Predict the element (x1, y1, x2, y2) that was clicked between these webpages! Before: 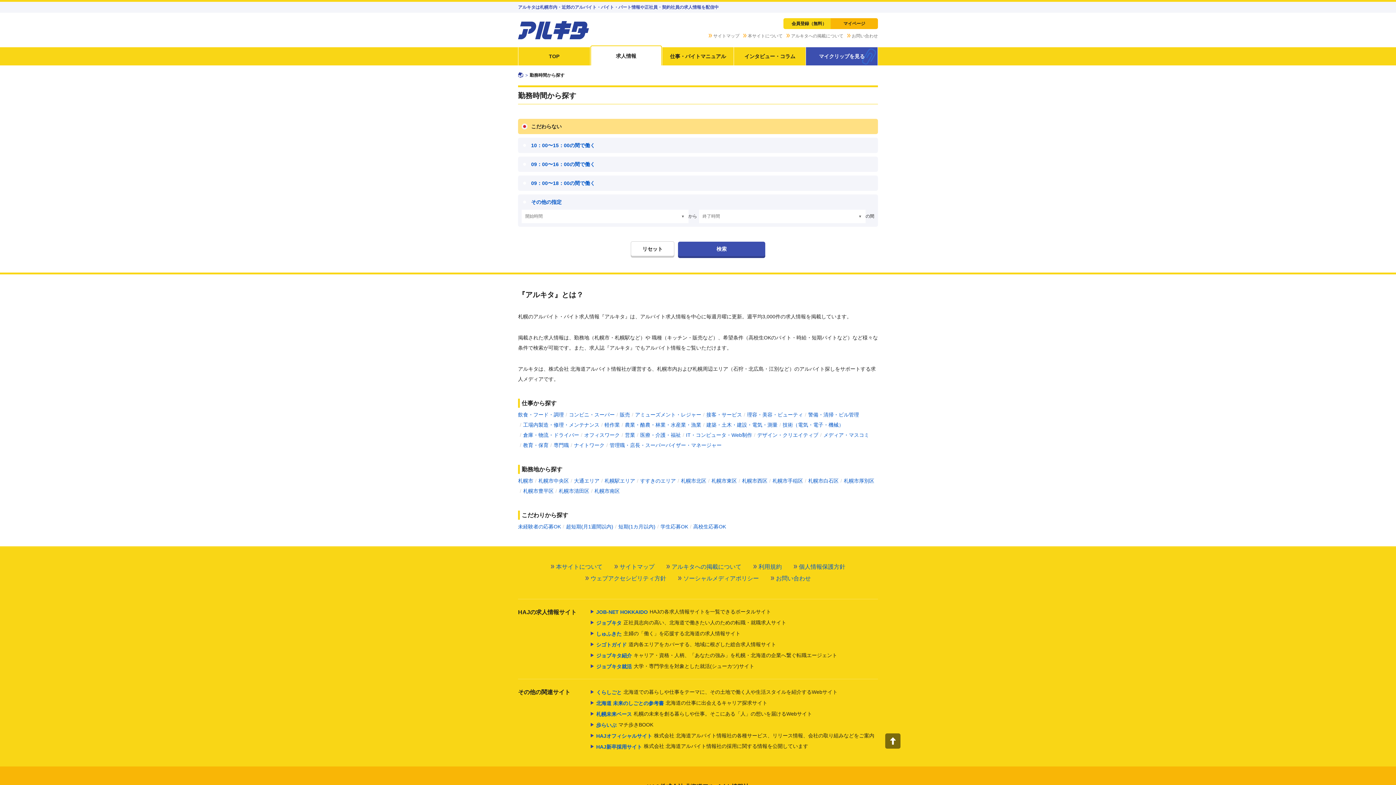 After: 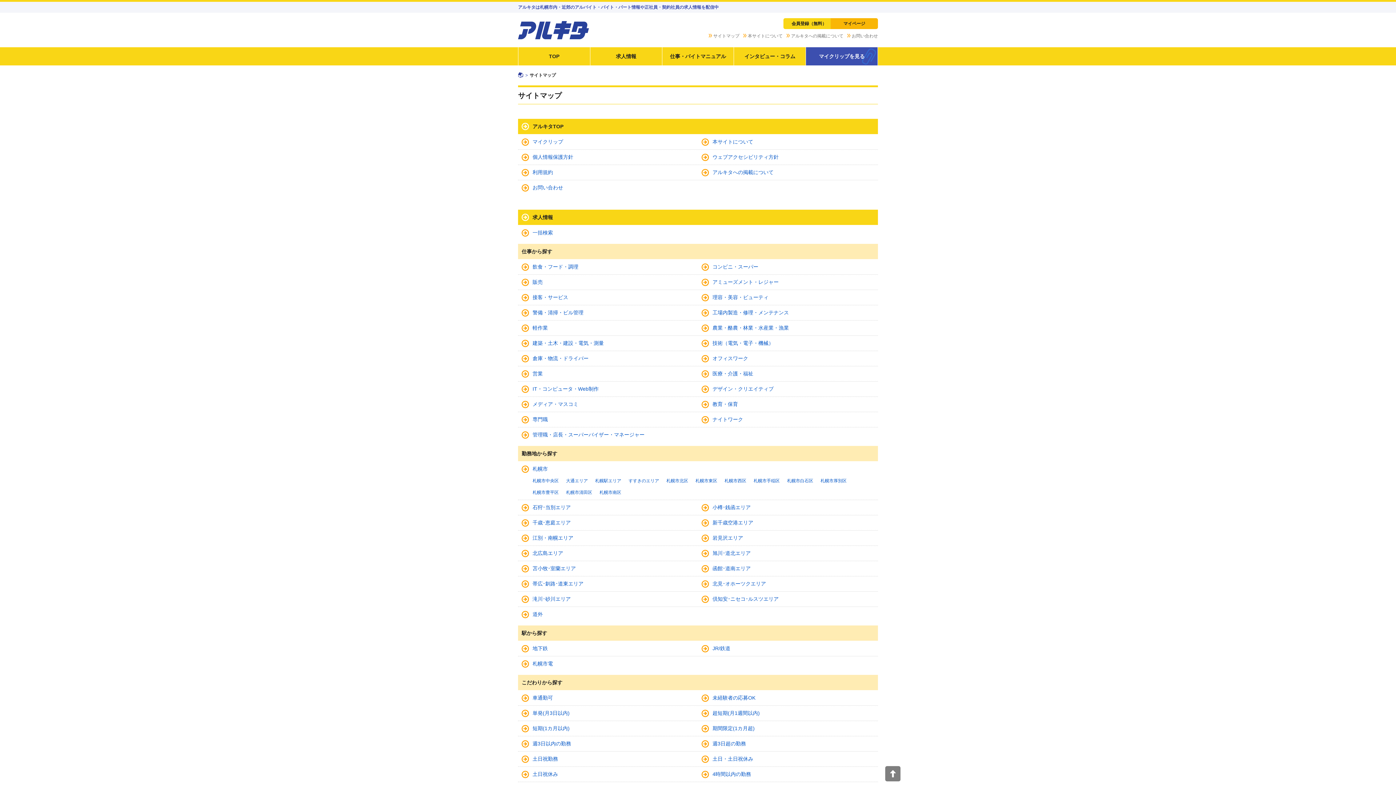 Action: label: サイトマップ bbox: (614, 563, 654, 570)